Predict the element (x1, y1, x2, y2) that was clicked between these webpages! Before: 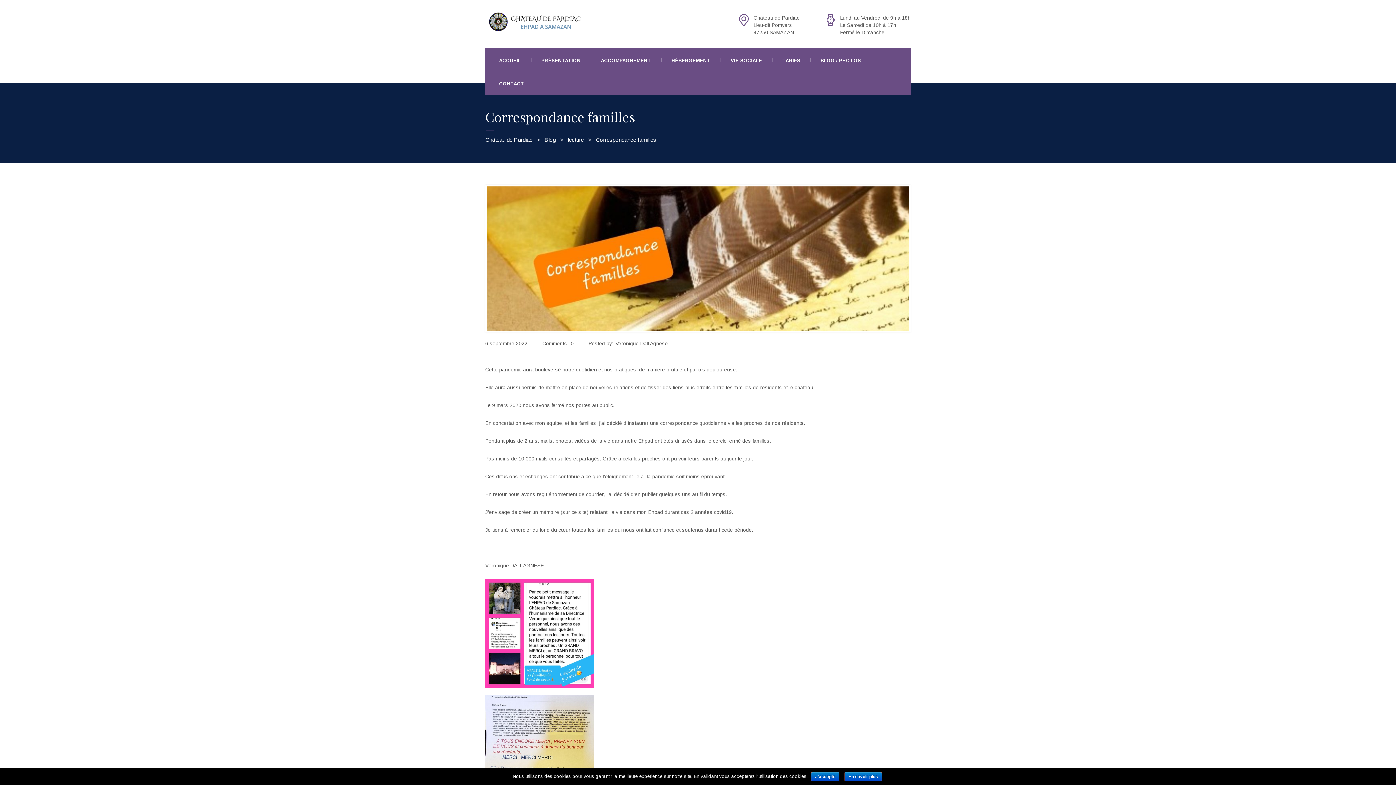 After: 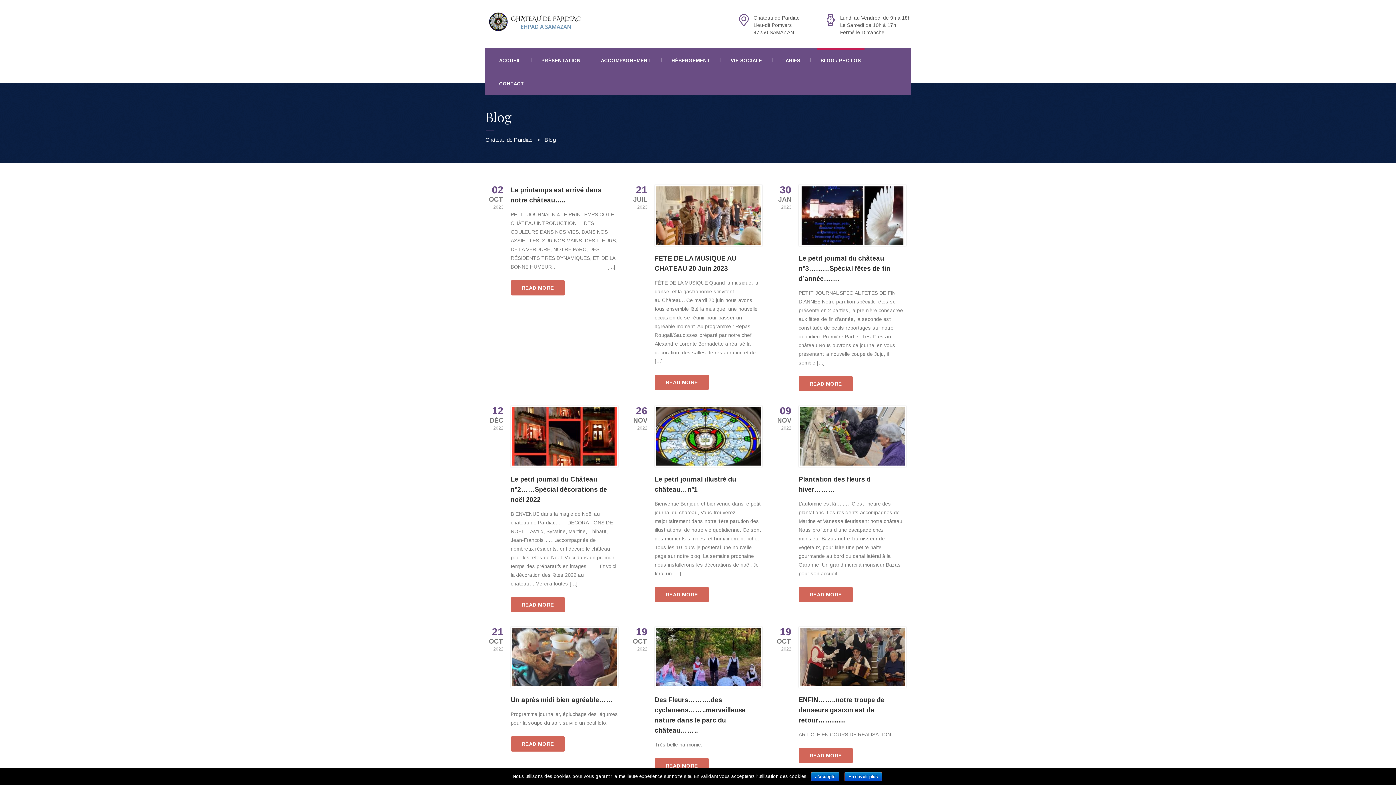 Action: bbox: (544, 136, 556, 142) label: Blog